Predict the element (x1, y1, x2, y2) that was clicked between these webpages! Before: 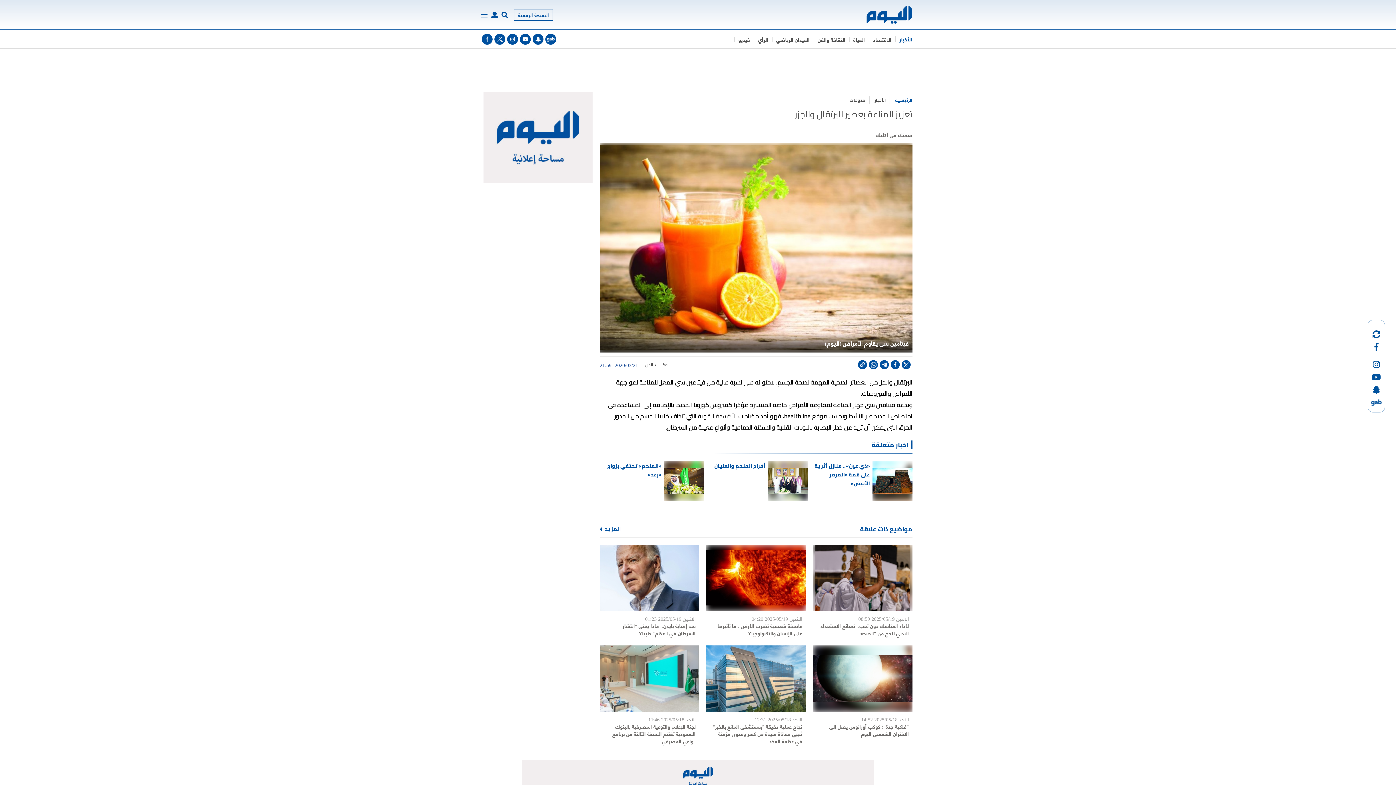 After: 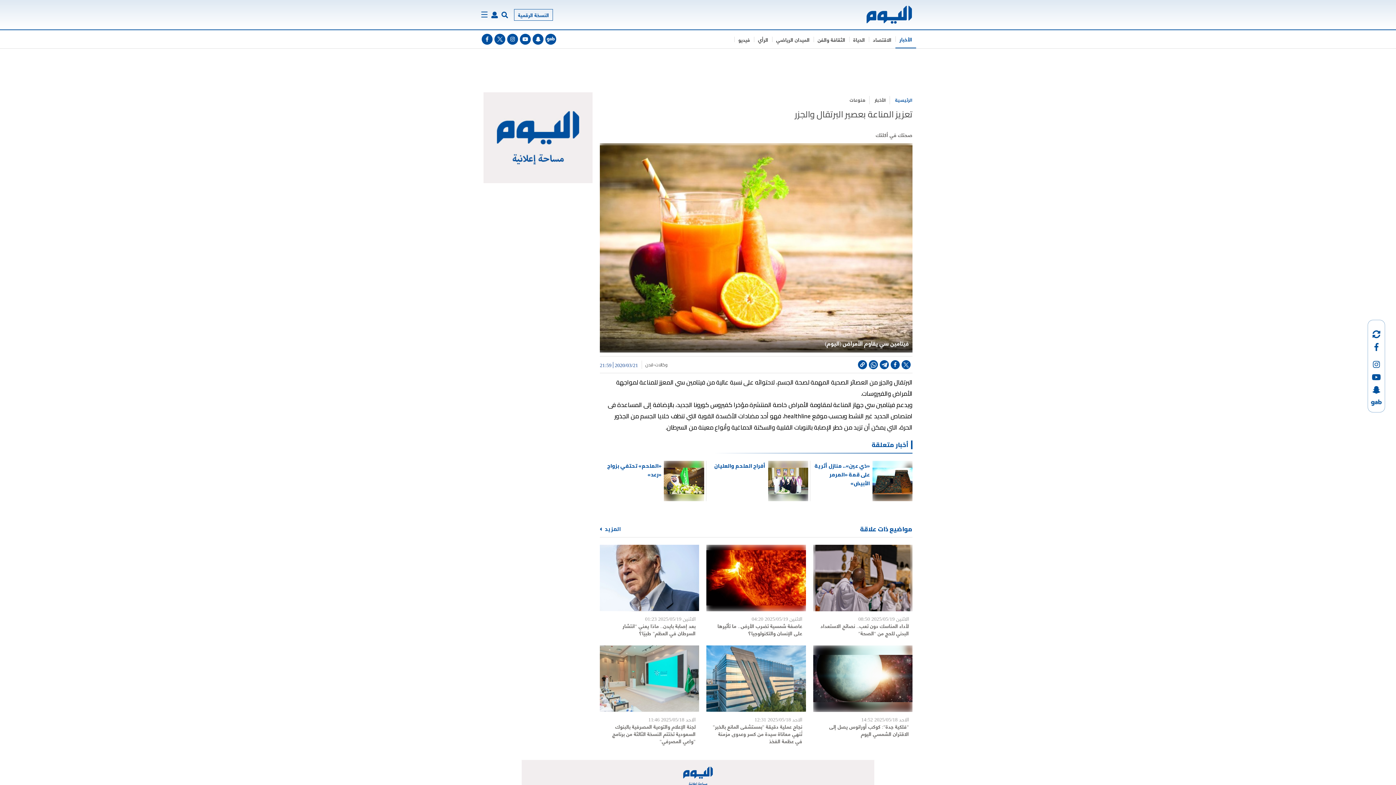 Action: bbox: (858, 360, 867, 369)